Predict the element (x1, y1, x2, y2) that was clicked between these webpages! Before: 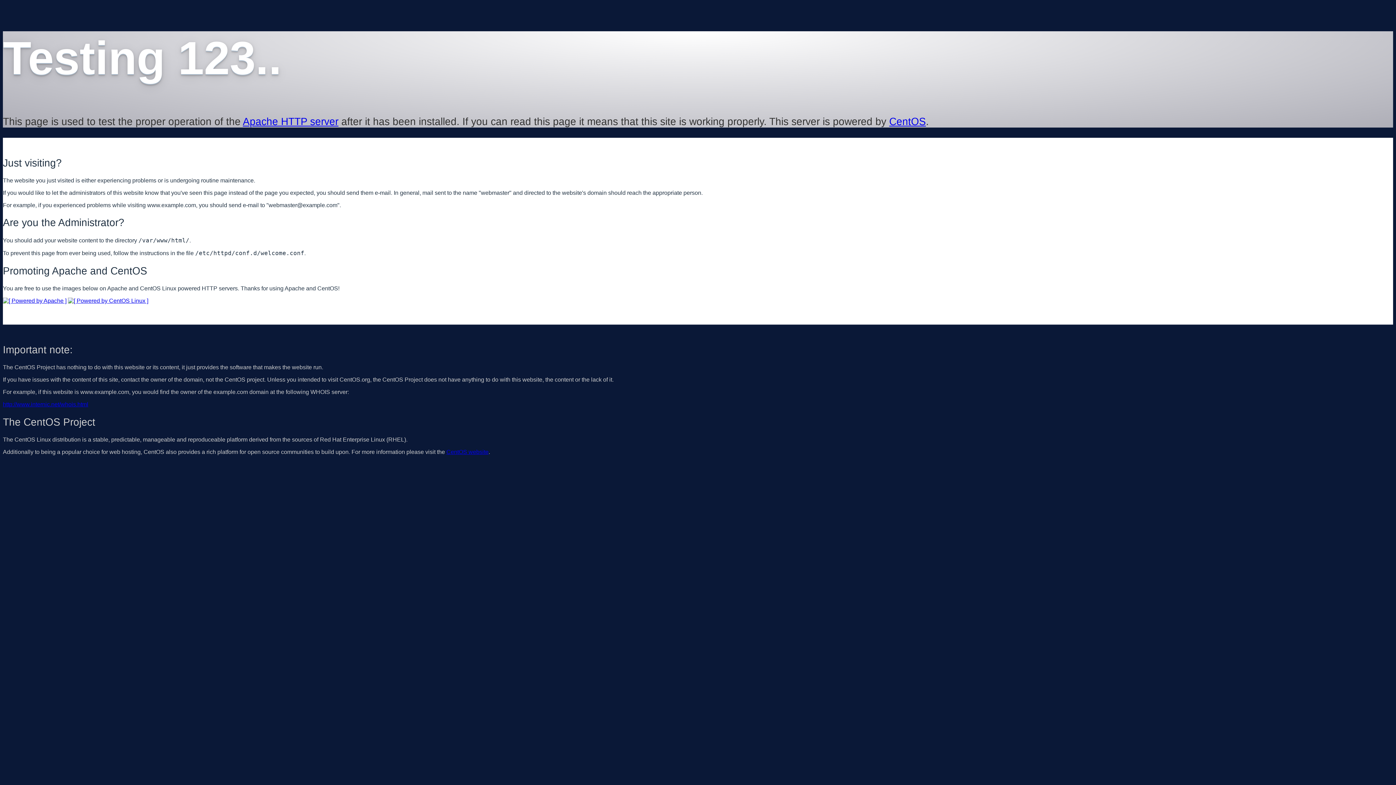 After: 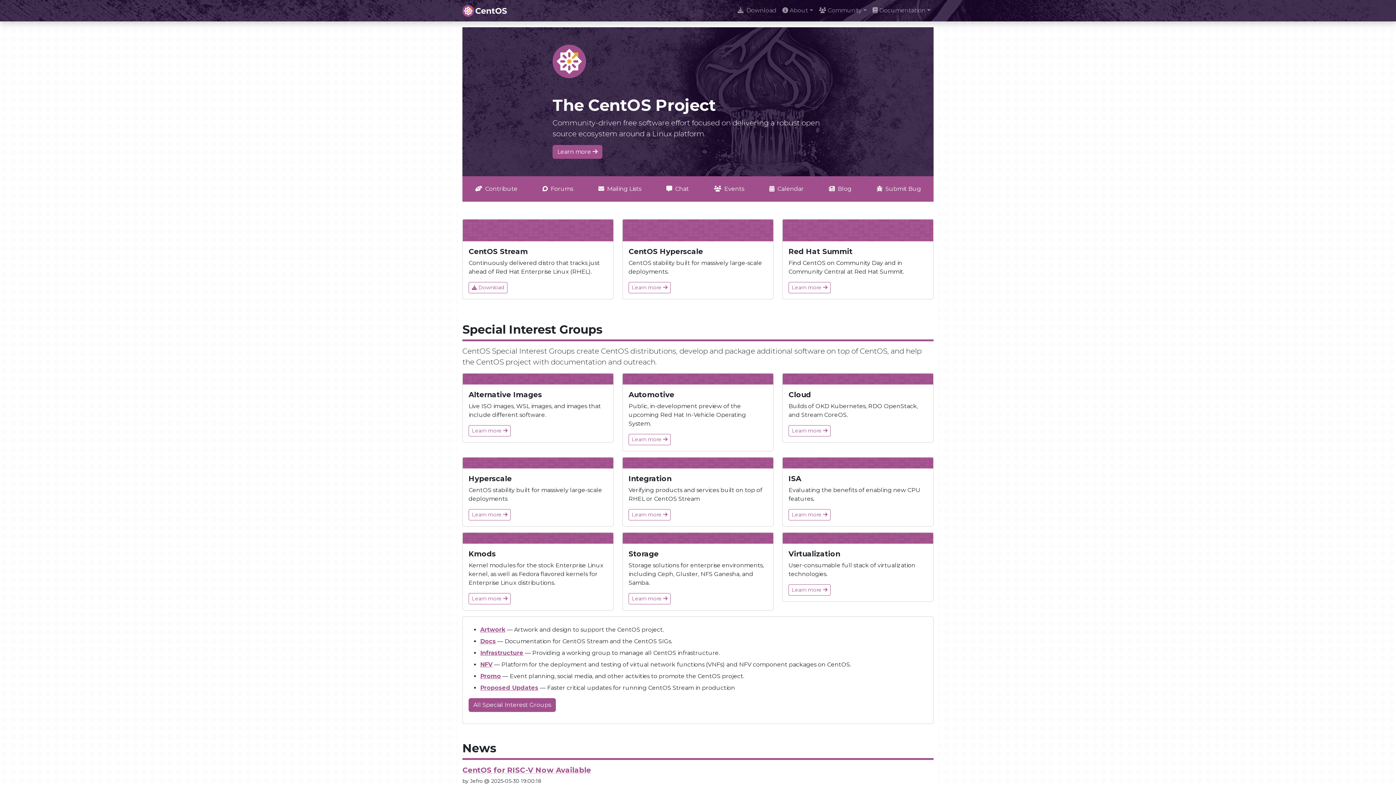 Action: bbox: (68, 297, 148, 303)